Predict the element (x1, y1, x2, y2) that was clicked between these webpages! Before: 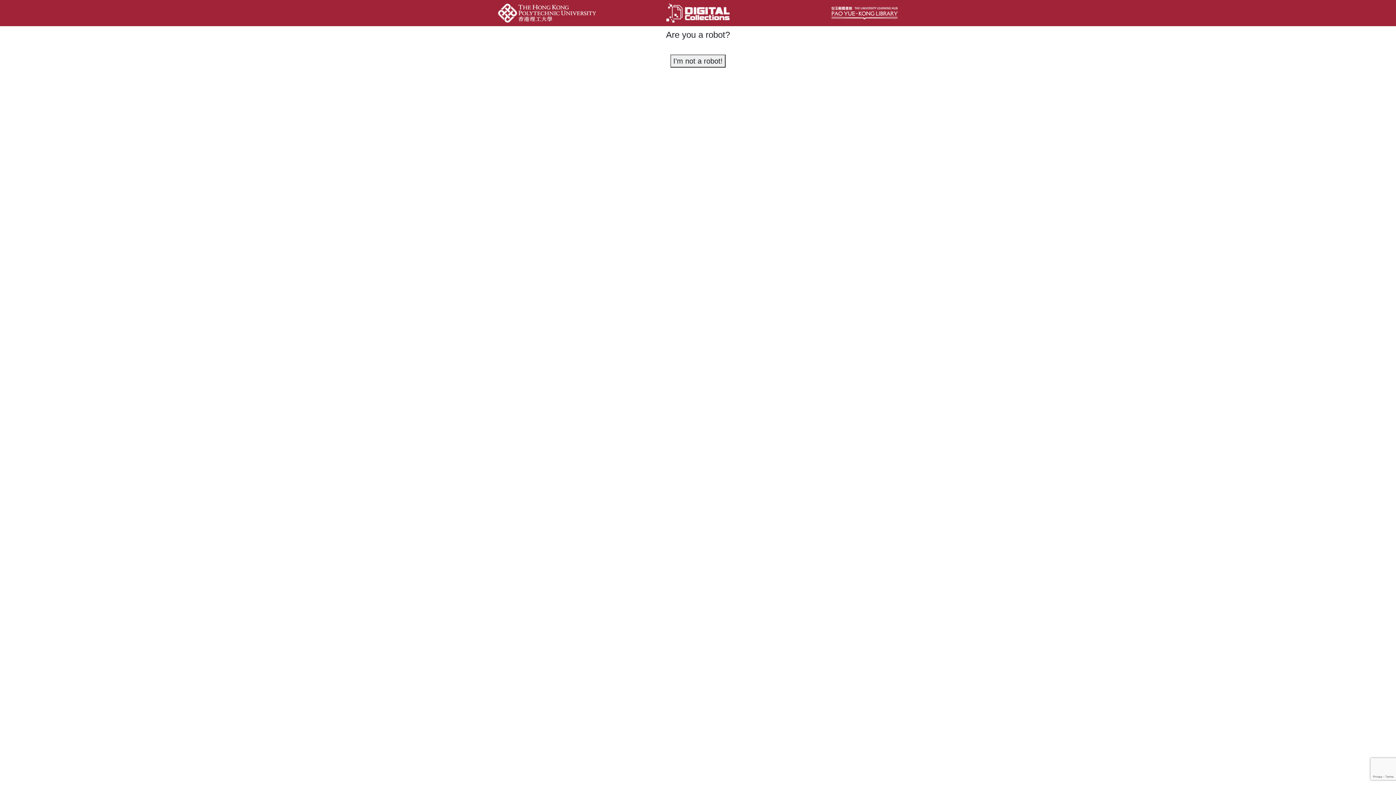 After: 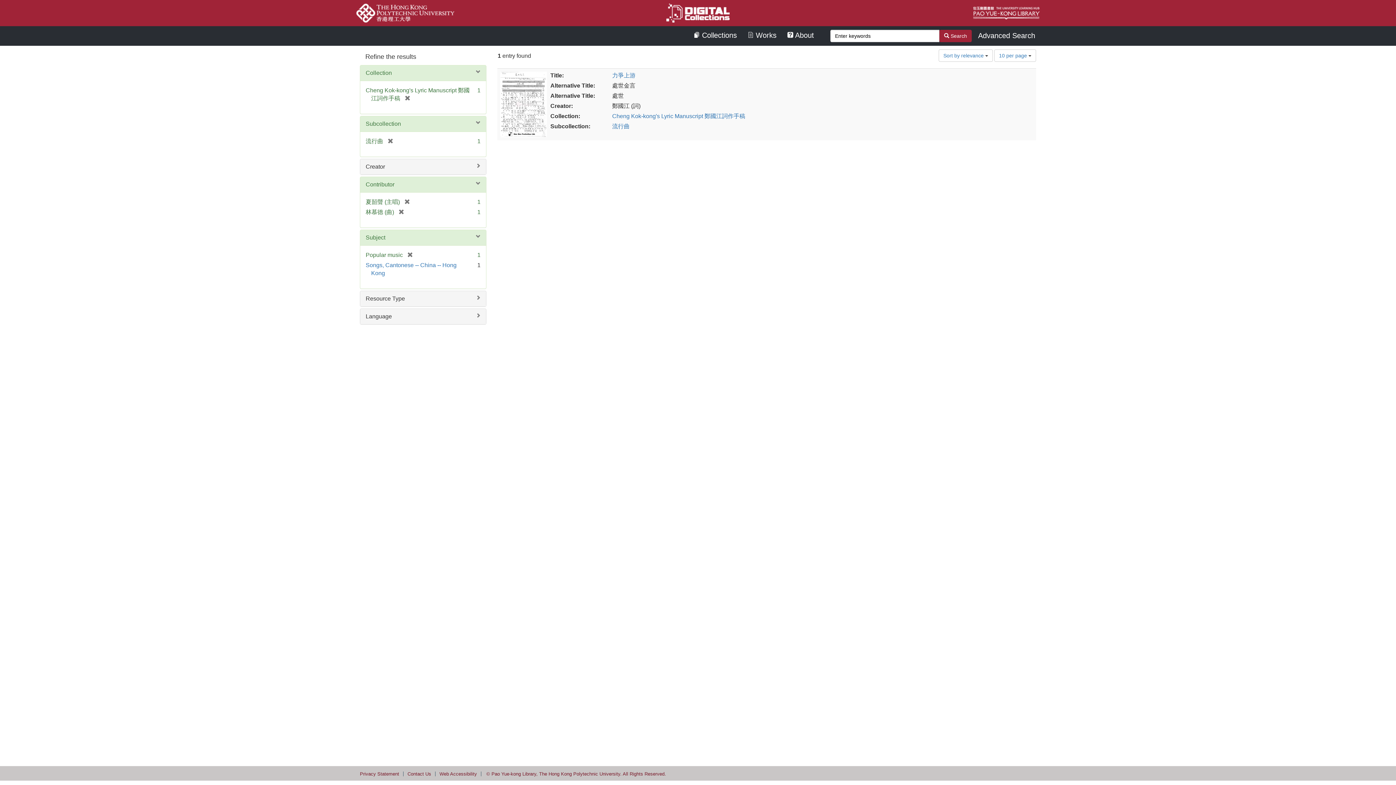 Action: label: I'm not a robot! bbox: (670, 54, 725, 67)